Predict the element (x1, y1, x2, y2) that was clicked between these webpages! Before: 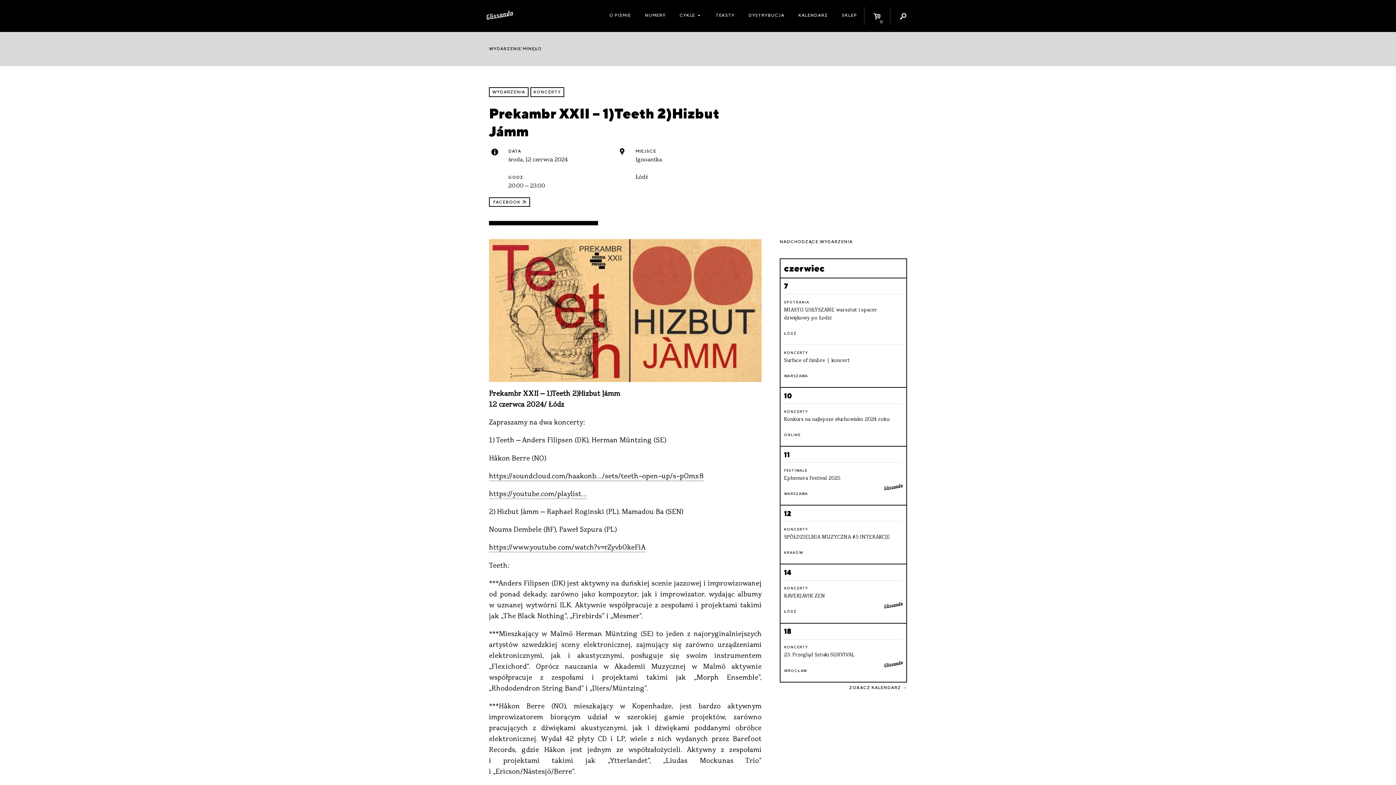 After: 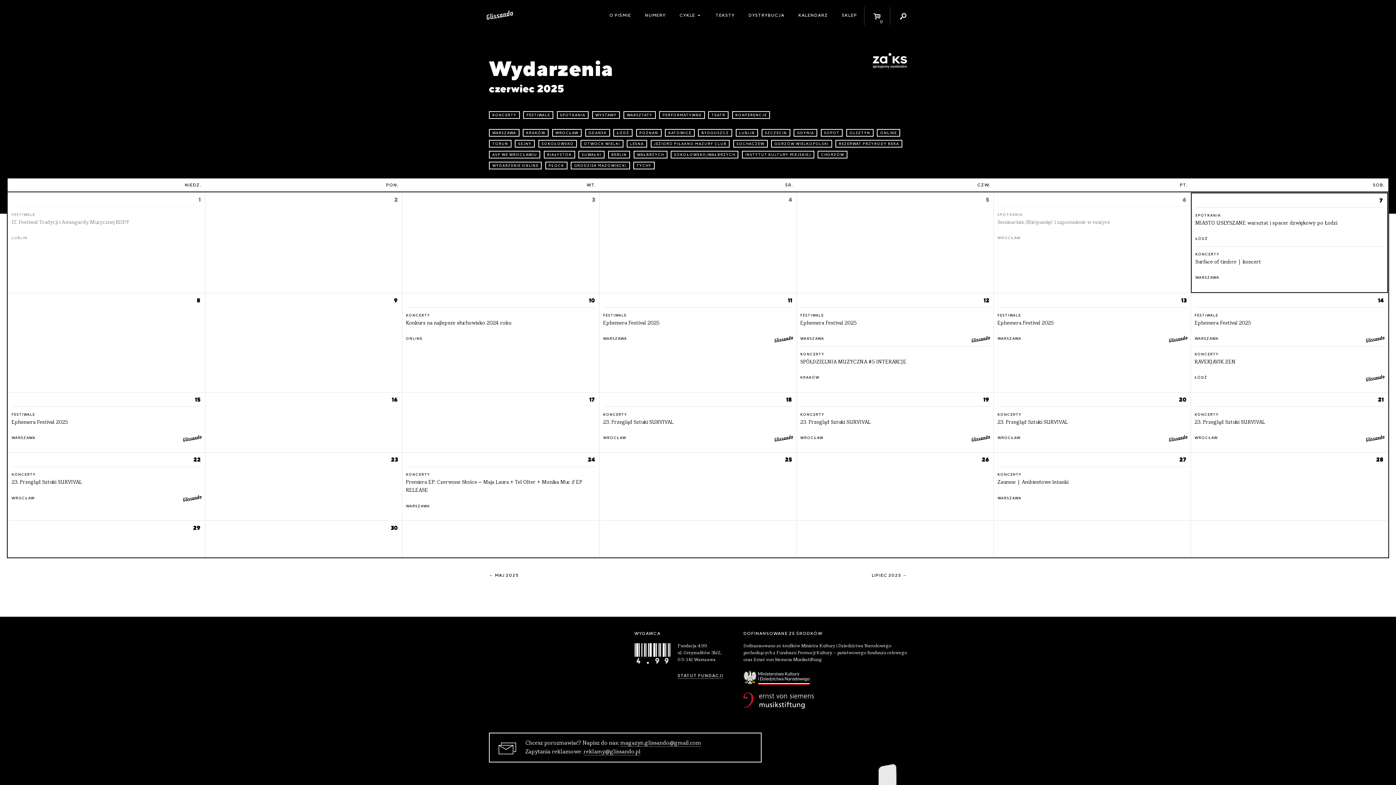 Action: label: ZOBACZ KALENDARZ → bbox: (849, 685, 907, 690)